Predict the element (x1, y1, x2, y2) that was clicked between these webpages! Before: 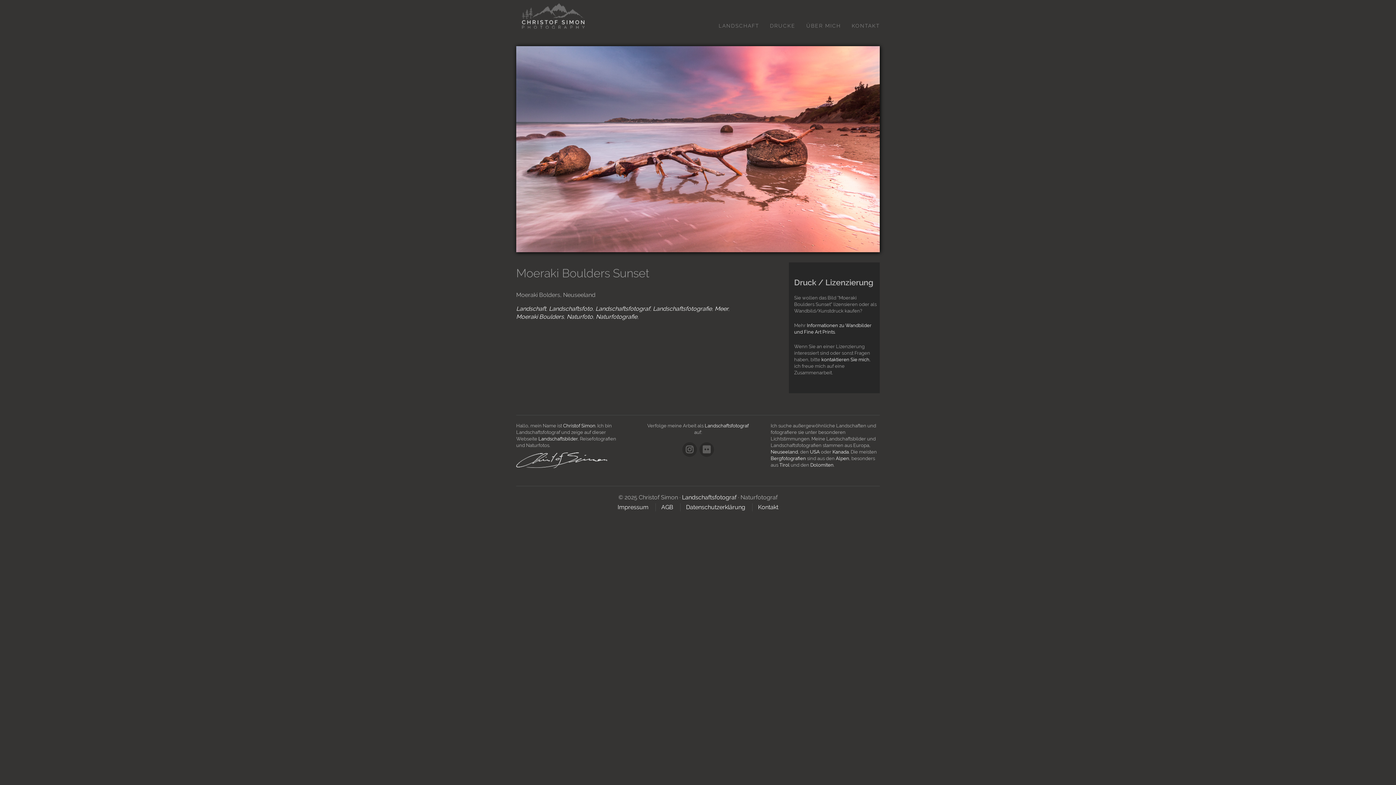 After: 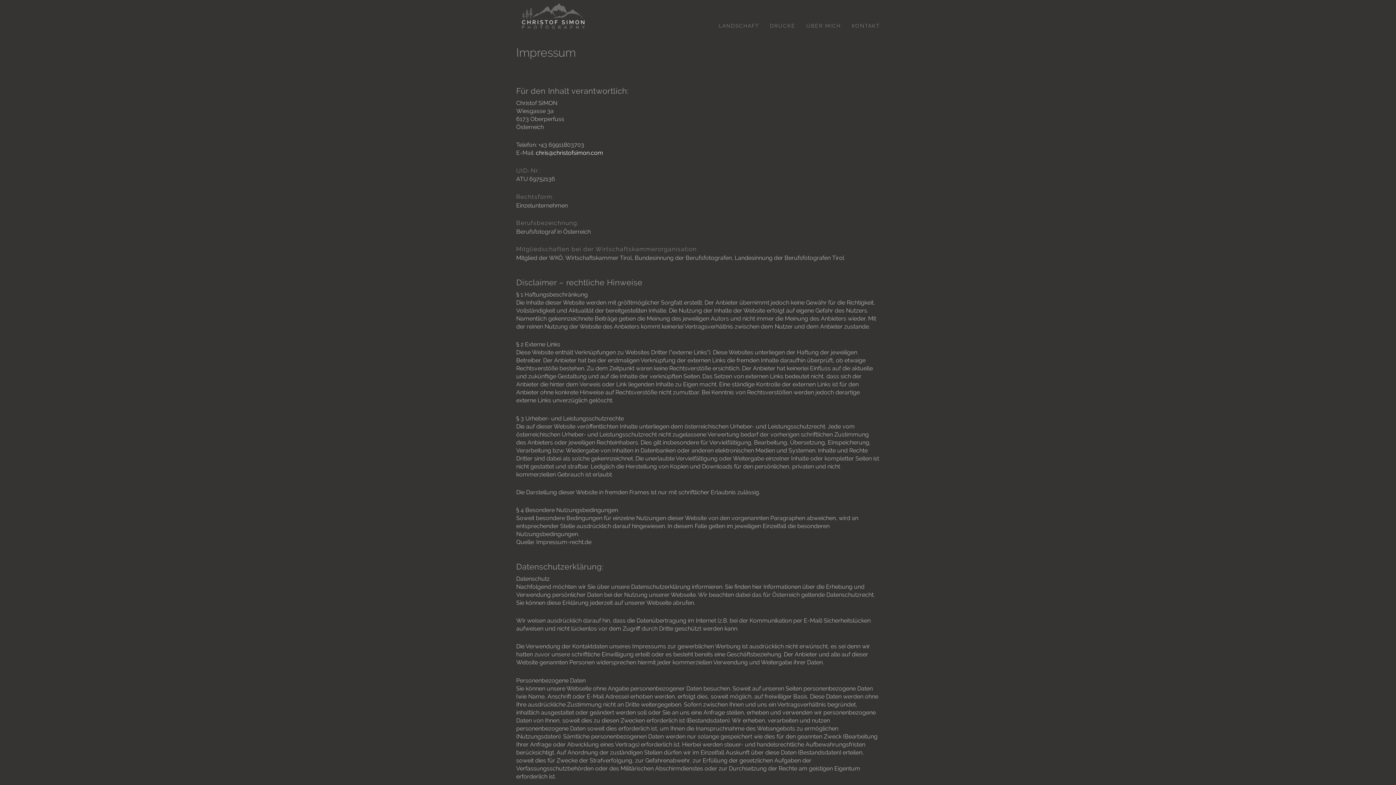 Action: label: Impressum bbox: (612, 503, 654, 511)